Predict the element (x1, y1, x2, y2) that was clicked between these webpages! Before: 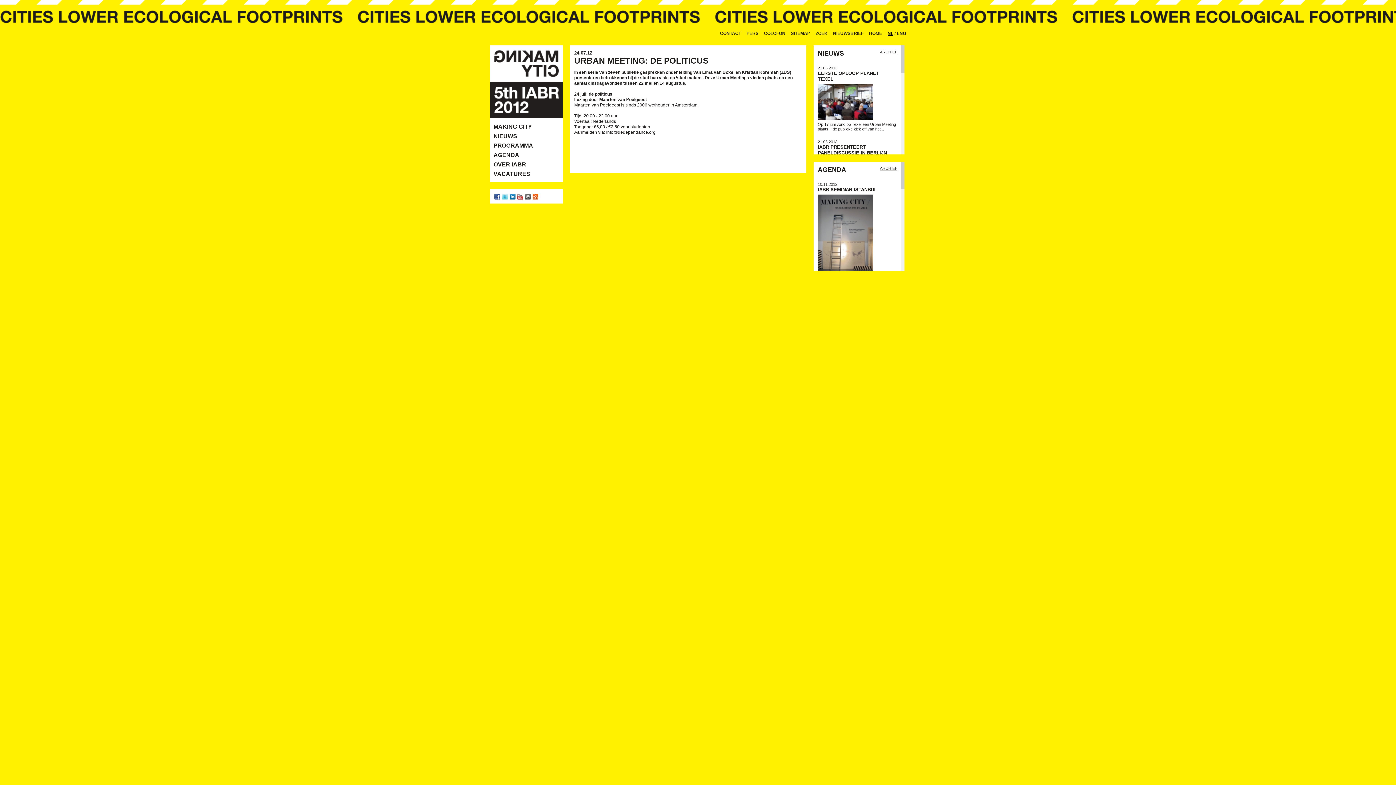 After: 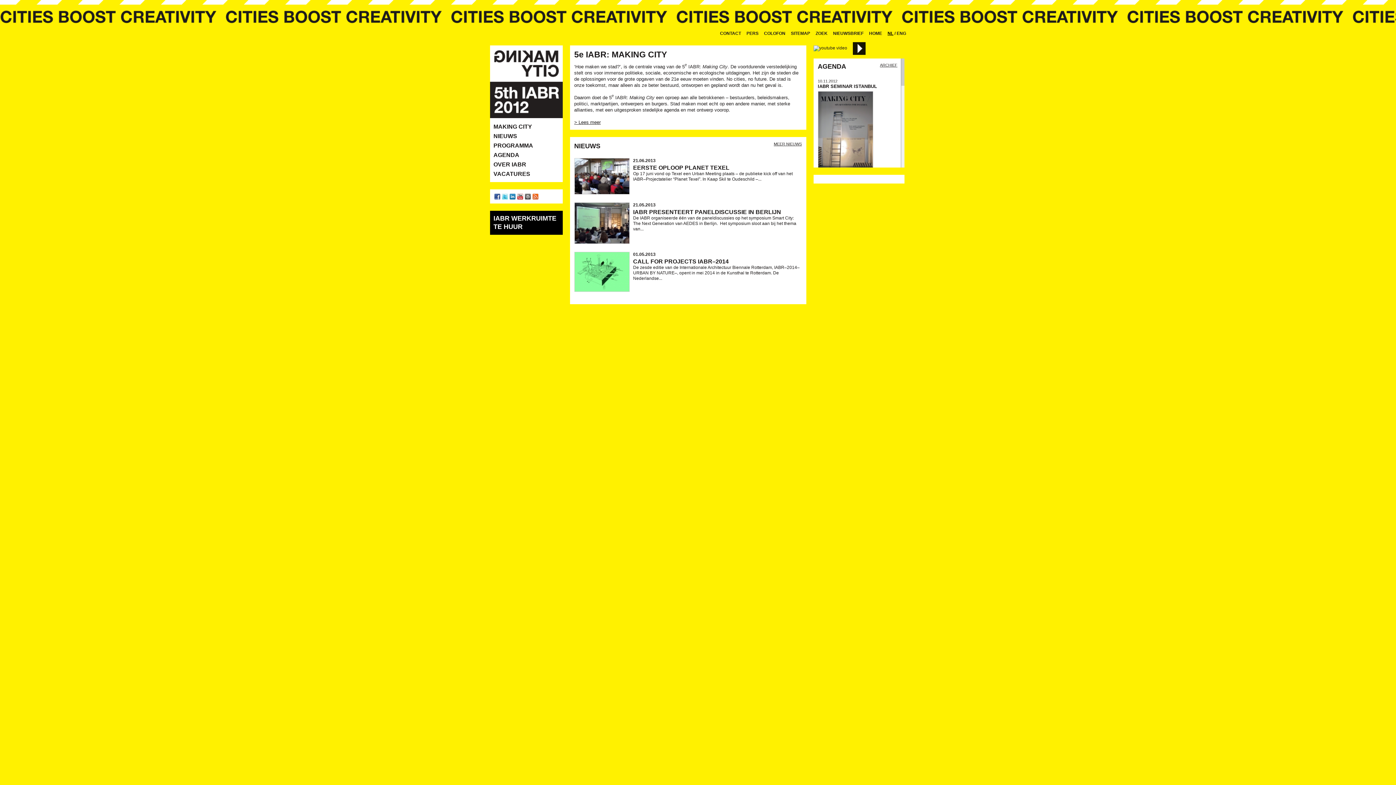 Action: bbox: (869, 30, 882, 36) label: HOME